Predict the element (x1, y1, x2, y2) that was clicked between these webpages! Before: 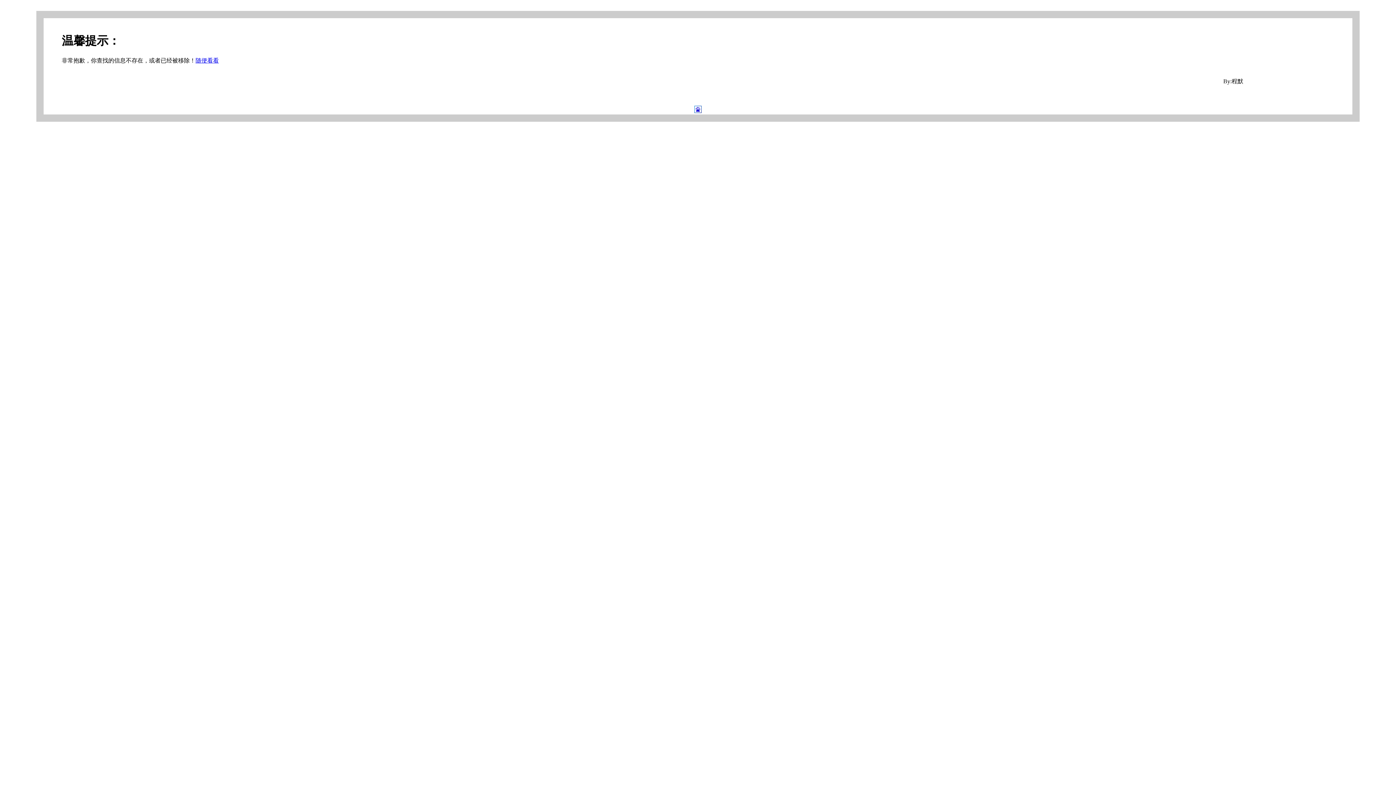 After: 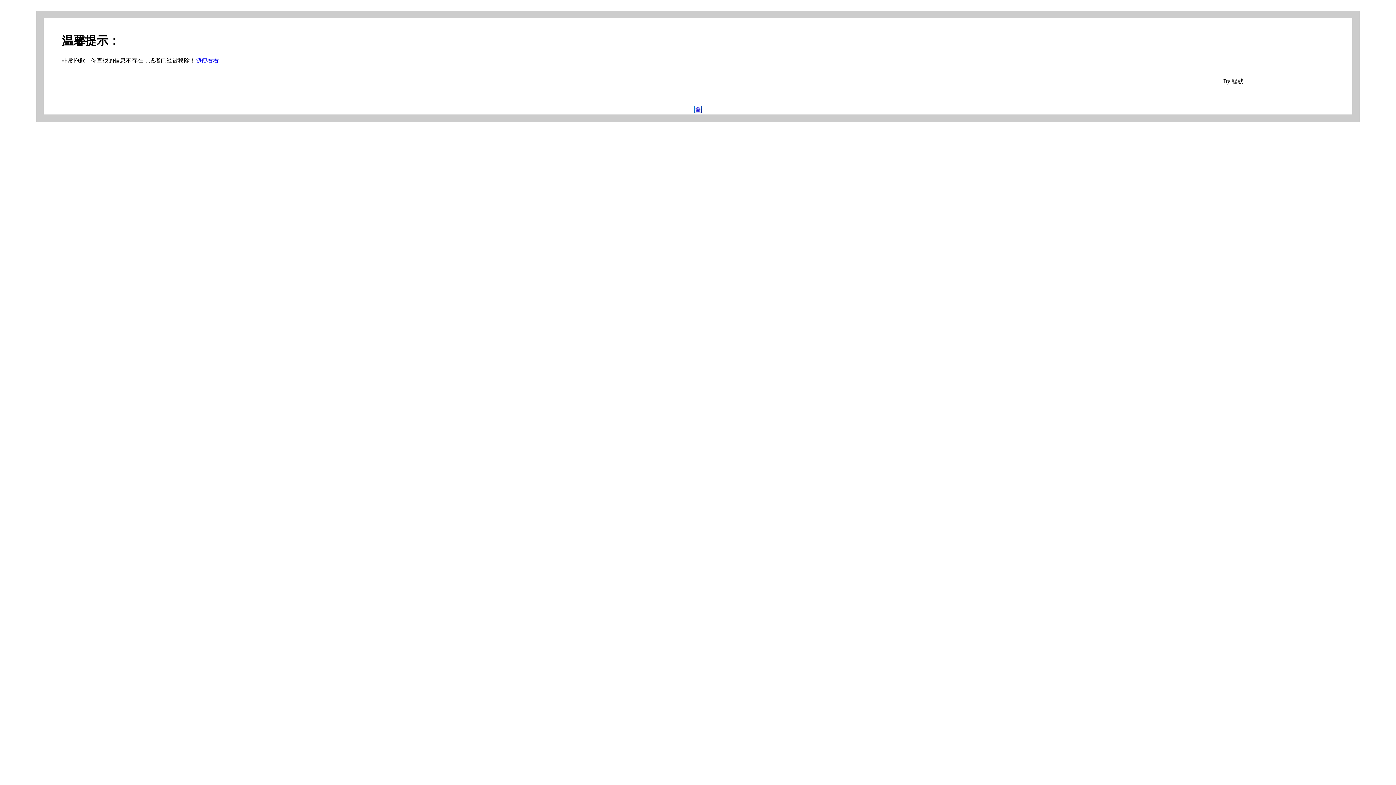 Action: bbox: (694, 107, 701, 114)